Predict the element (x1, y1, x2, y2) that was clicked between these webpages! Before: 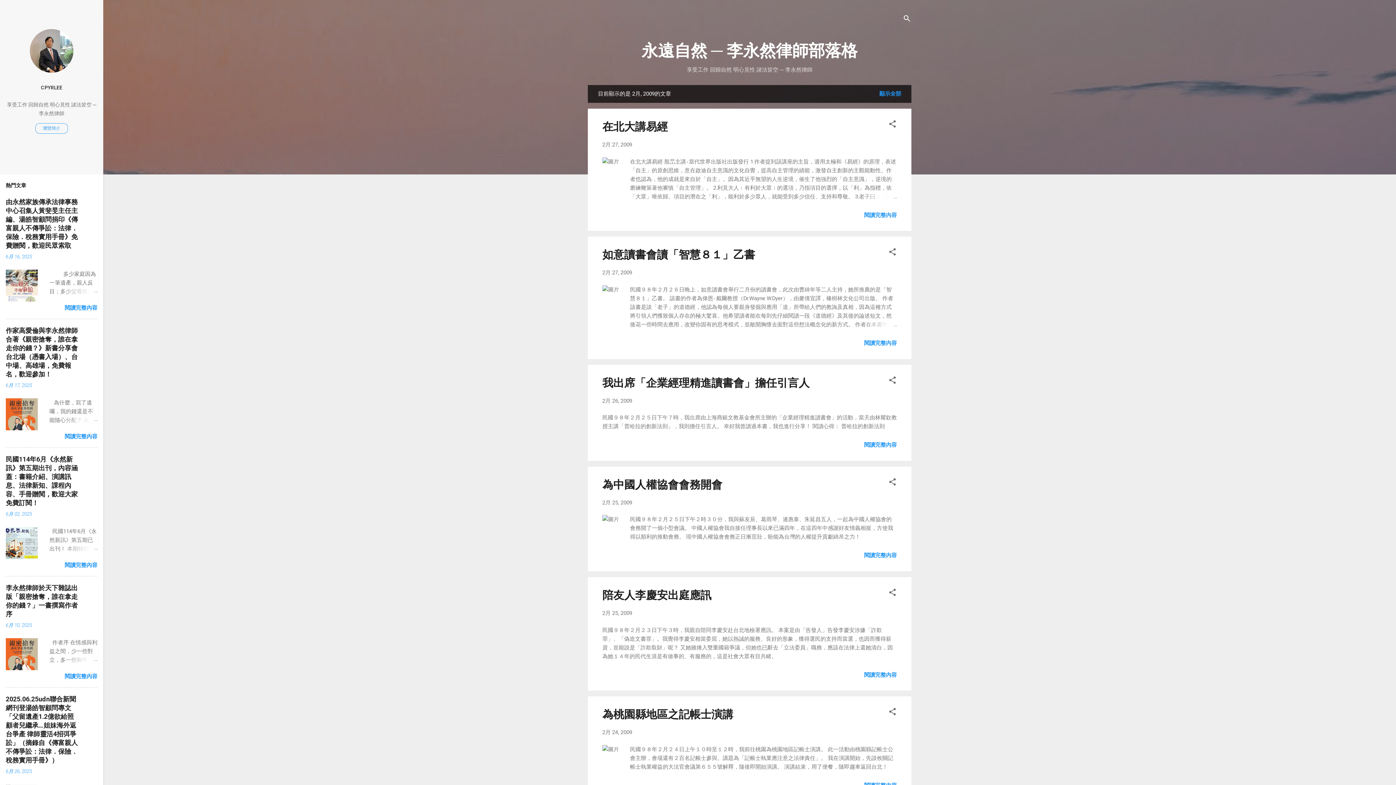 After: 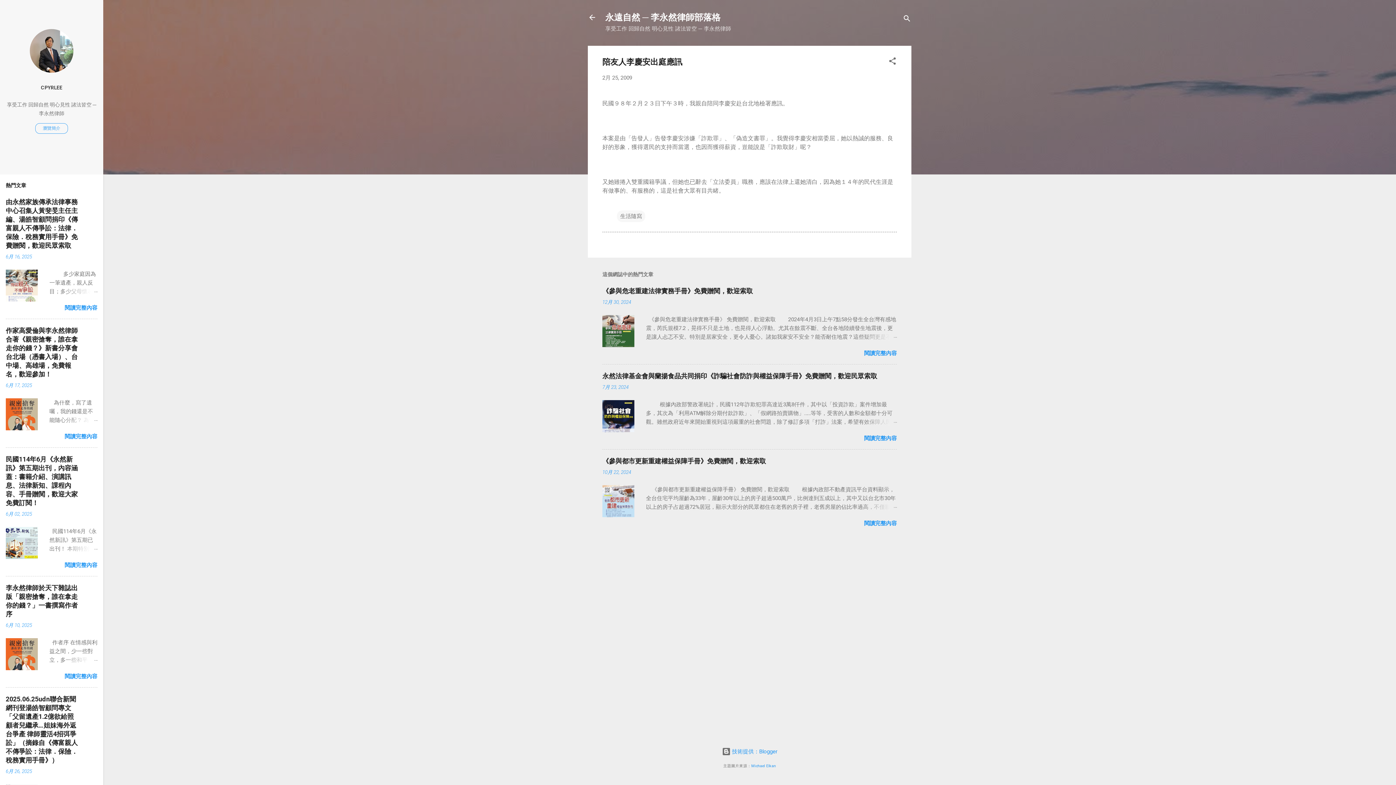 Action: bbox: (864, 671, 897, 678) label: 閱讀完整內容